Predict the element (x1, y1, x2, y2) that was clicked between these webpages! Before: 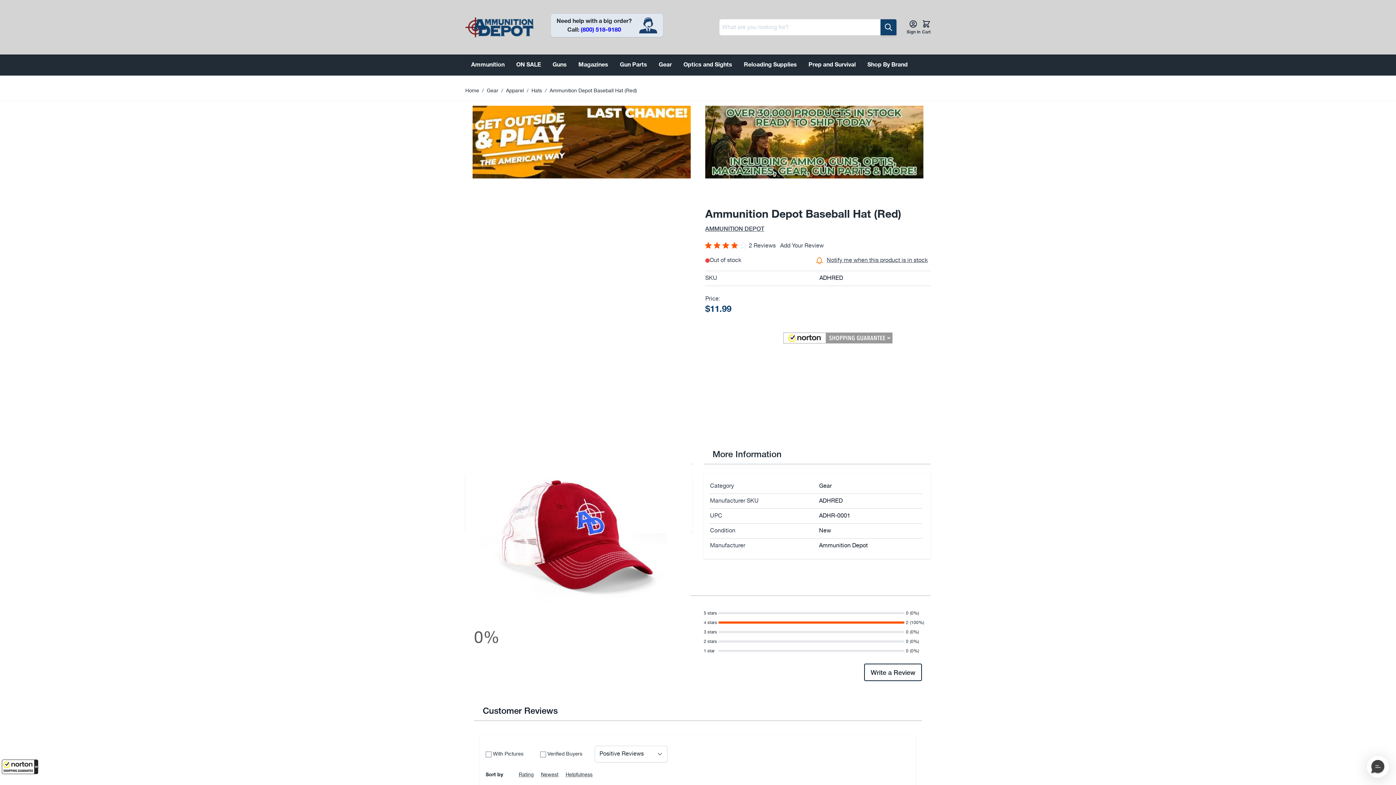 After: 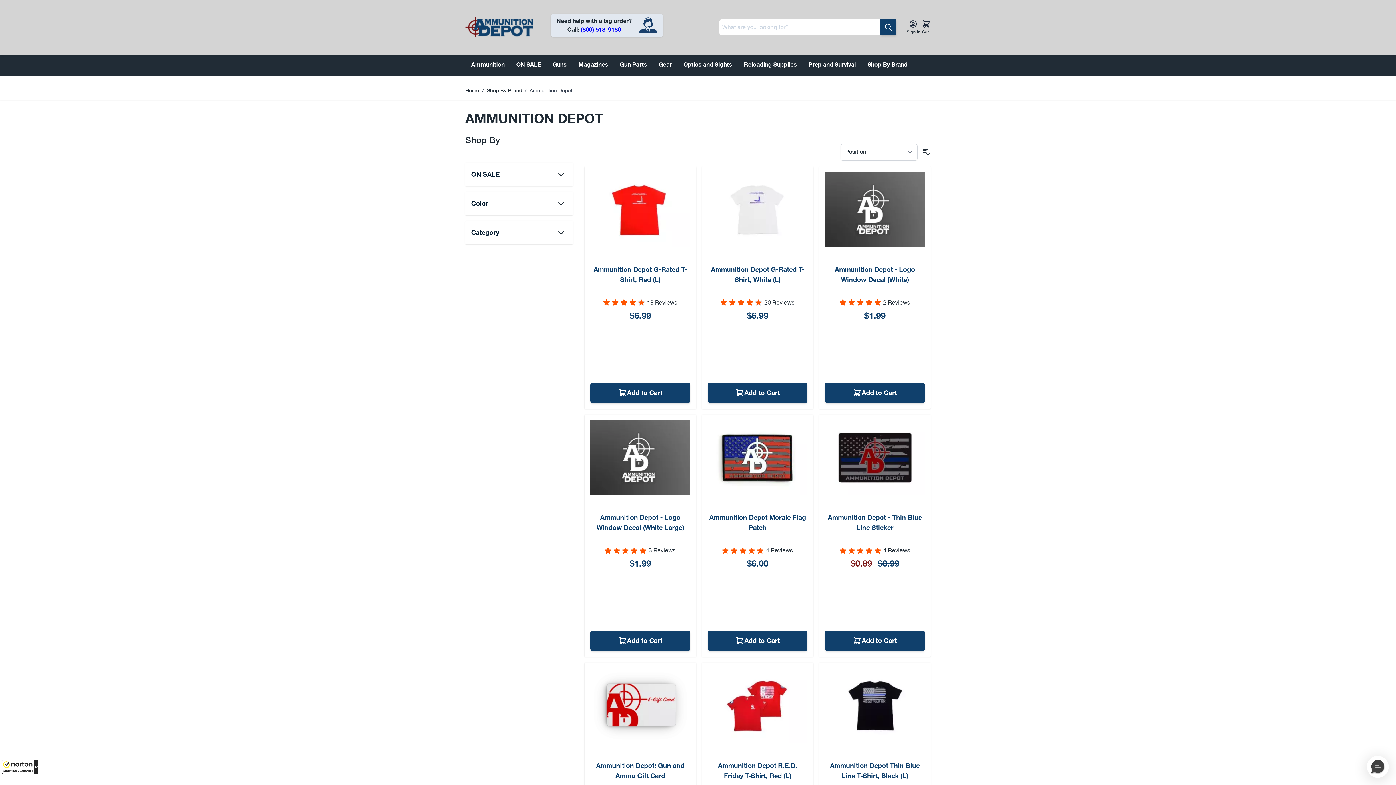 Action: label: AMMUNITION DEPOT bbox: (705, 224, 764, 232)